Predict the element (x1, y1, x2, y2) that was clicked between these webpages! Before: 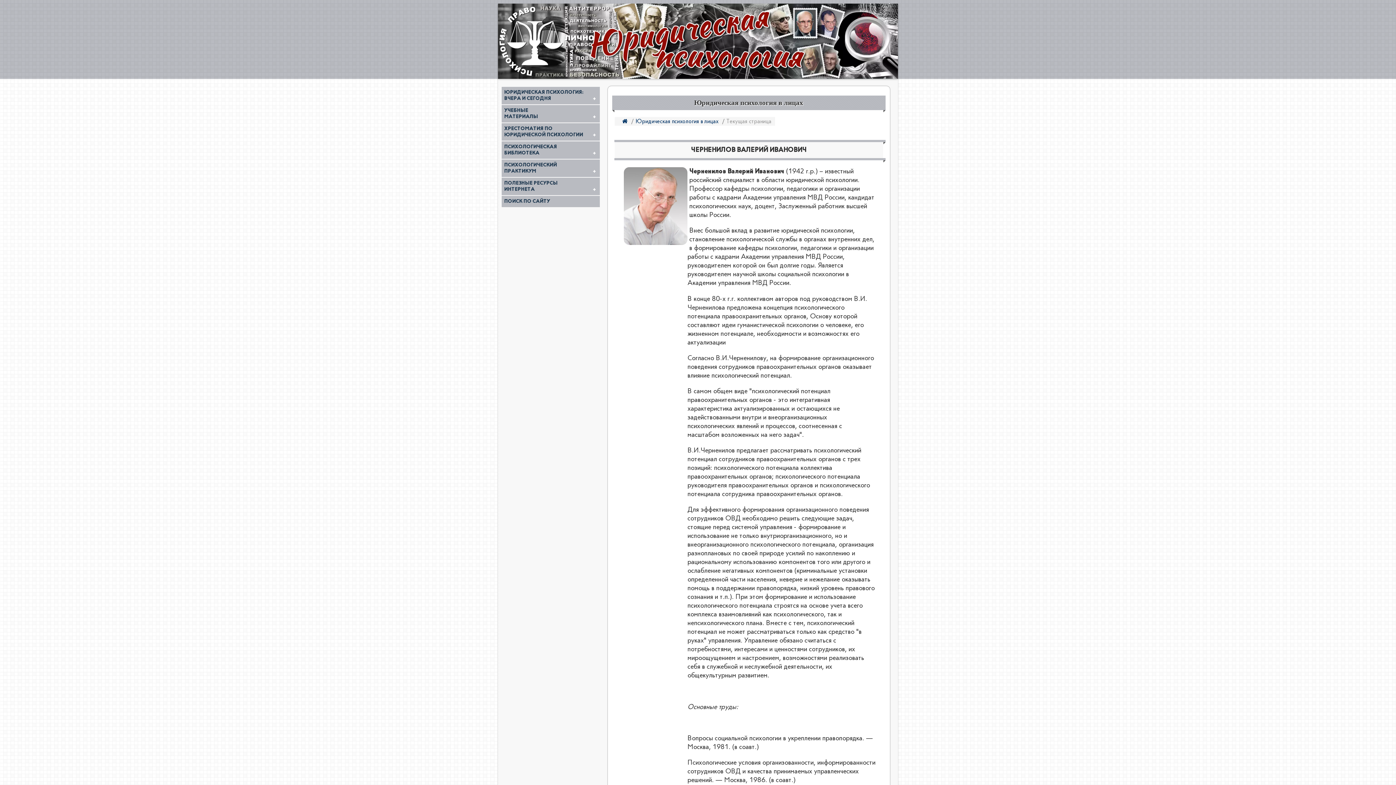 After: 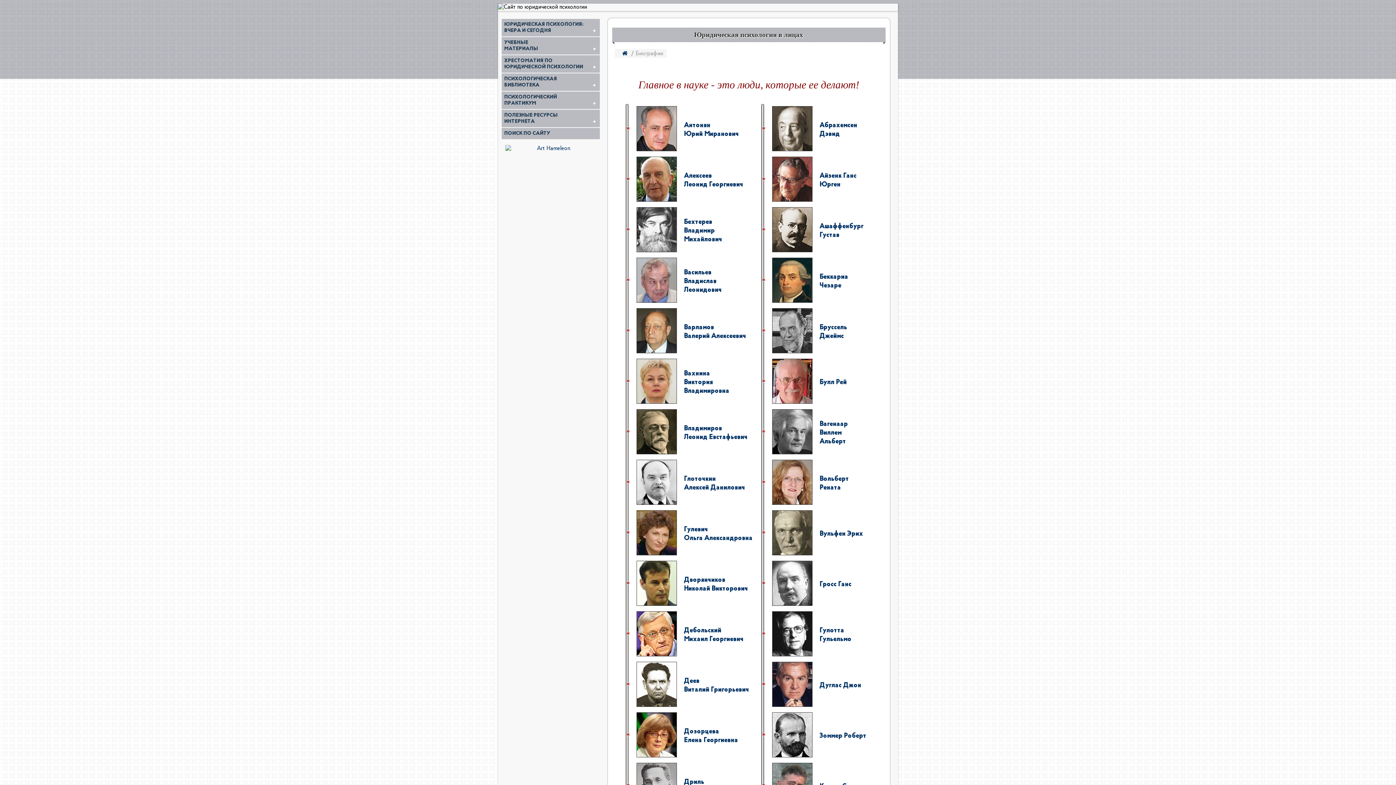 Action: label: Юридическая психология в лицах bbox: (635, 118, 718, 124)